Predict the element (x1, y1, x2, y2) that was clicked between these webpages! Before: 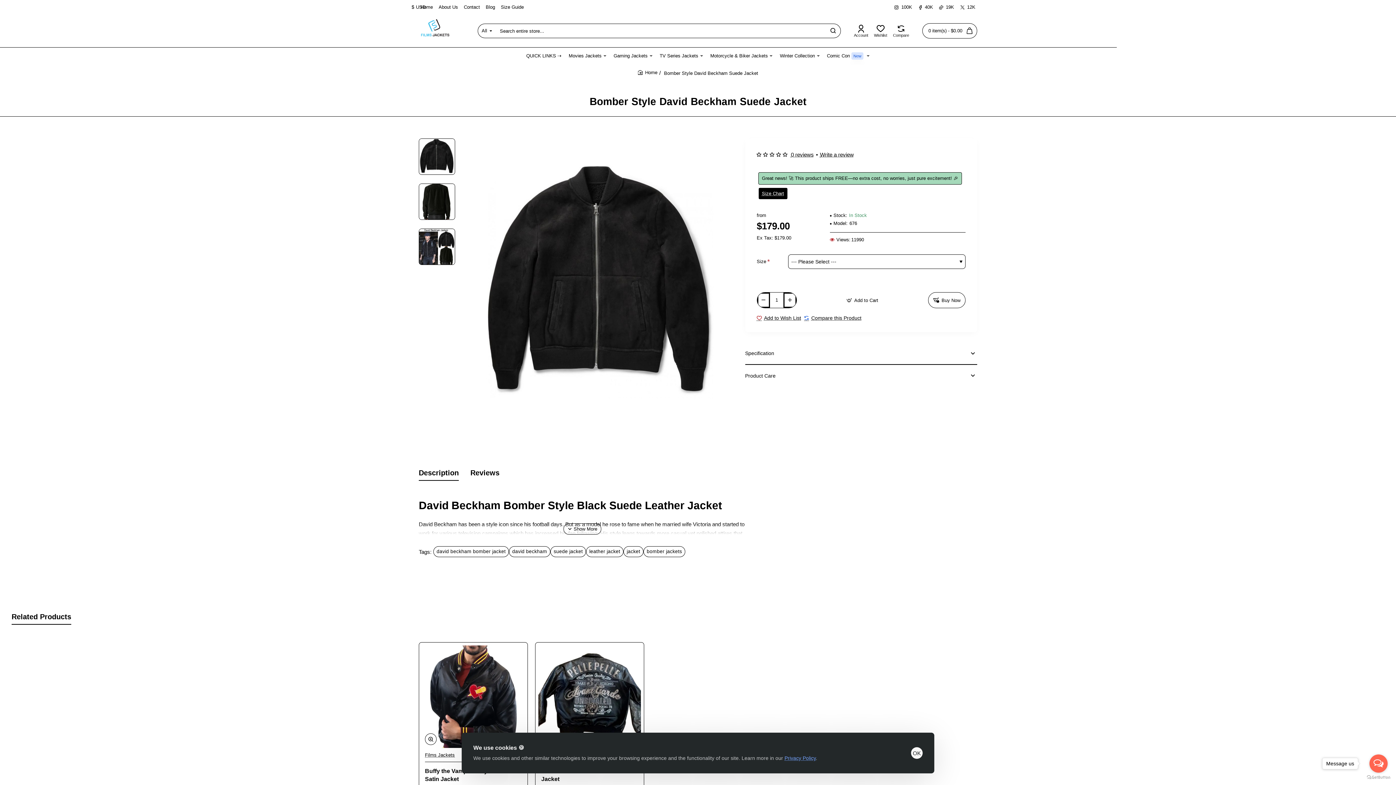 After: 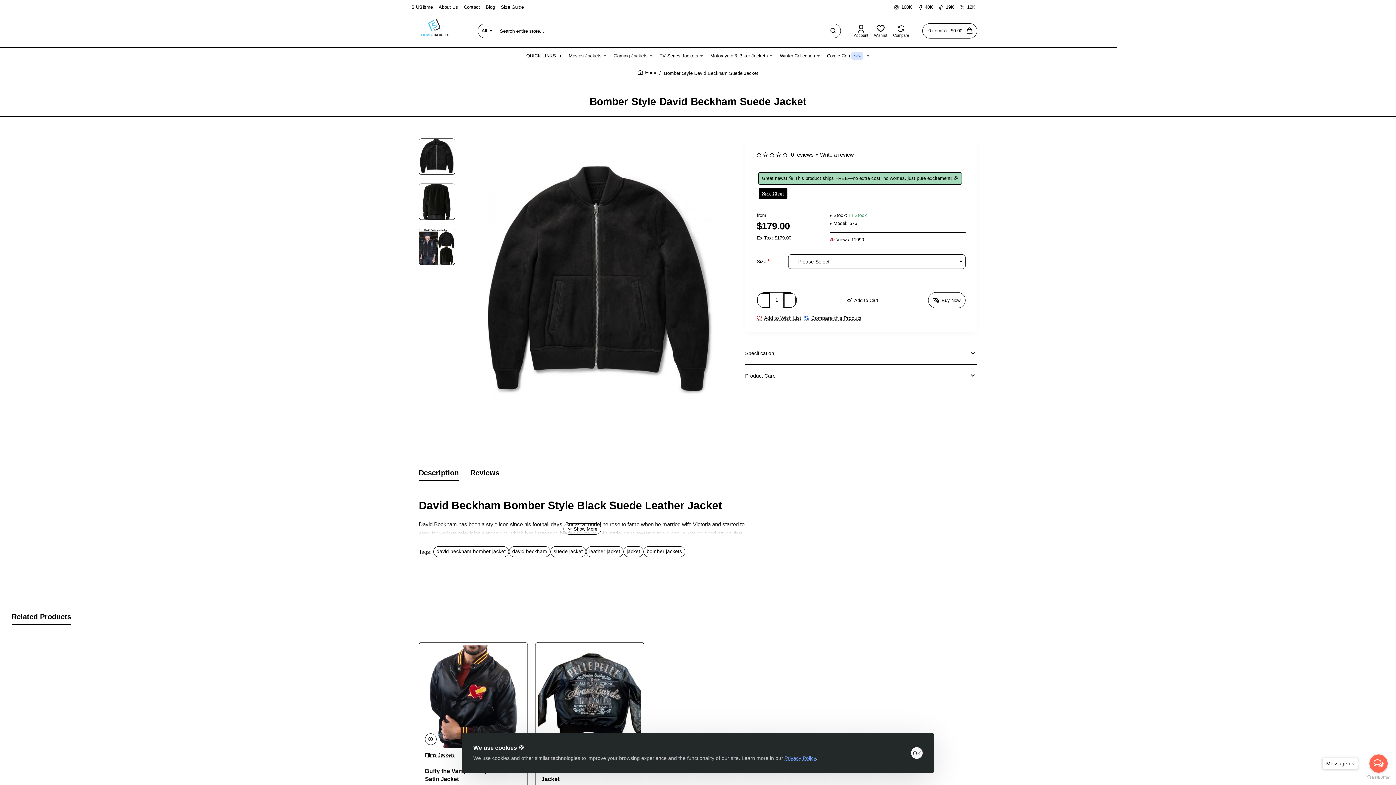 Action: label: Buy Now bbox: (928, 292, 965, 308)